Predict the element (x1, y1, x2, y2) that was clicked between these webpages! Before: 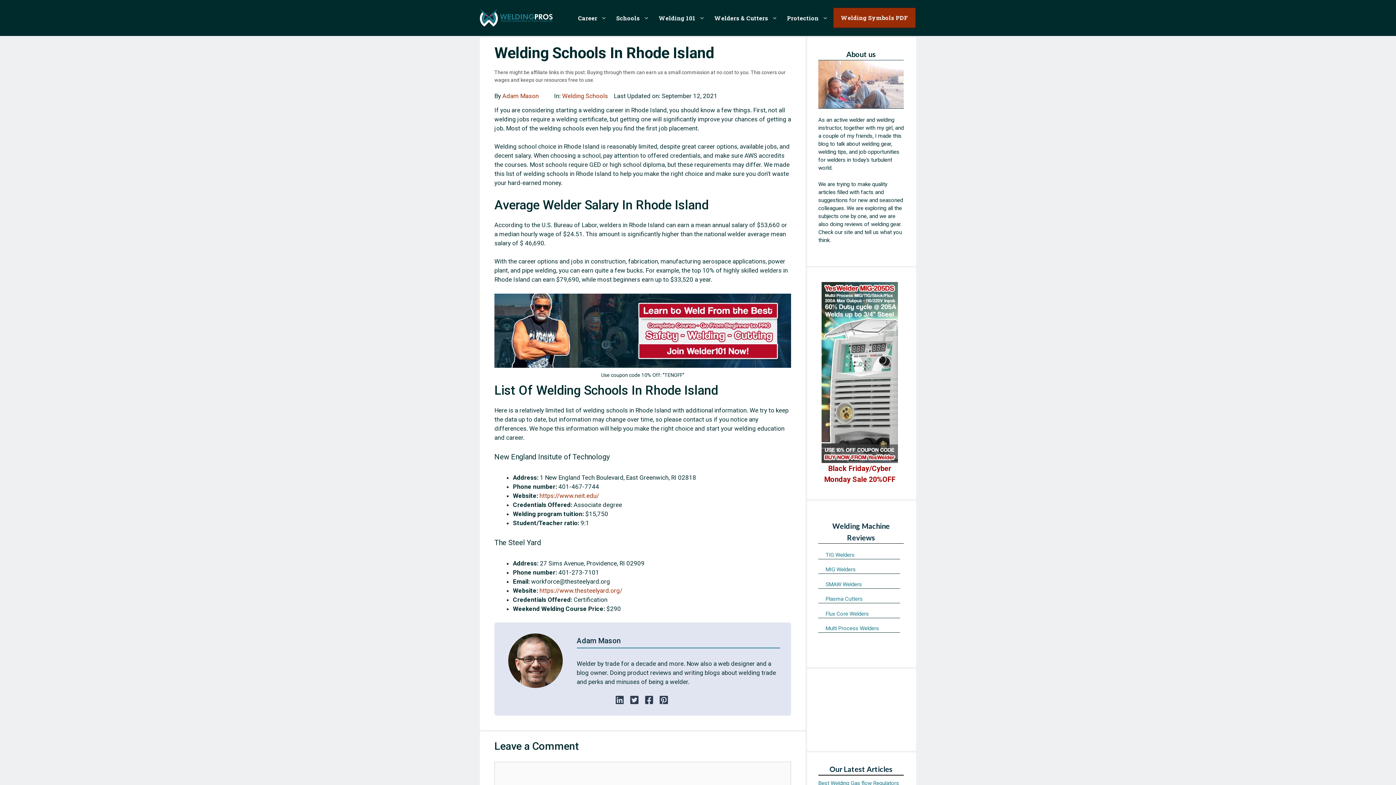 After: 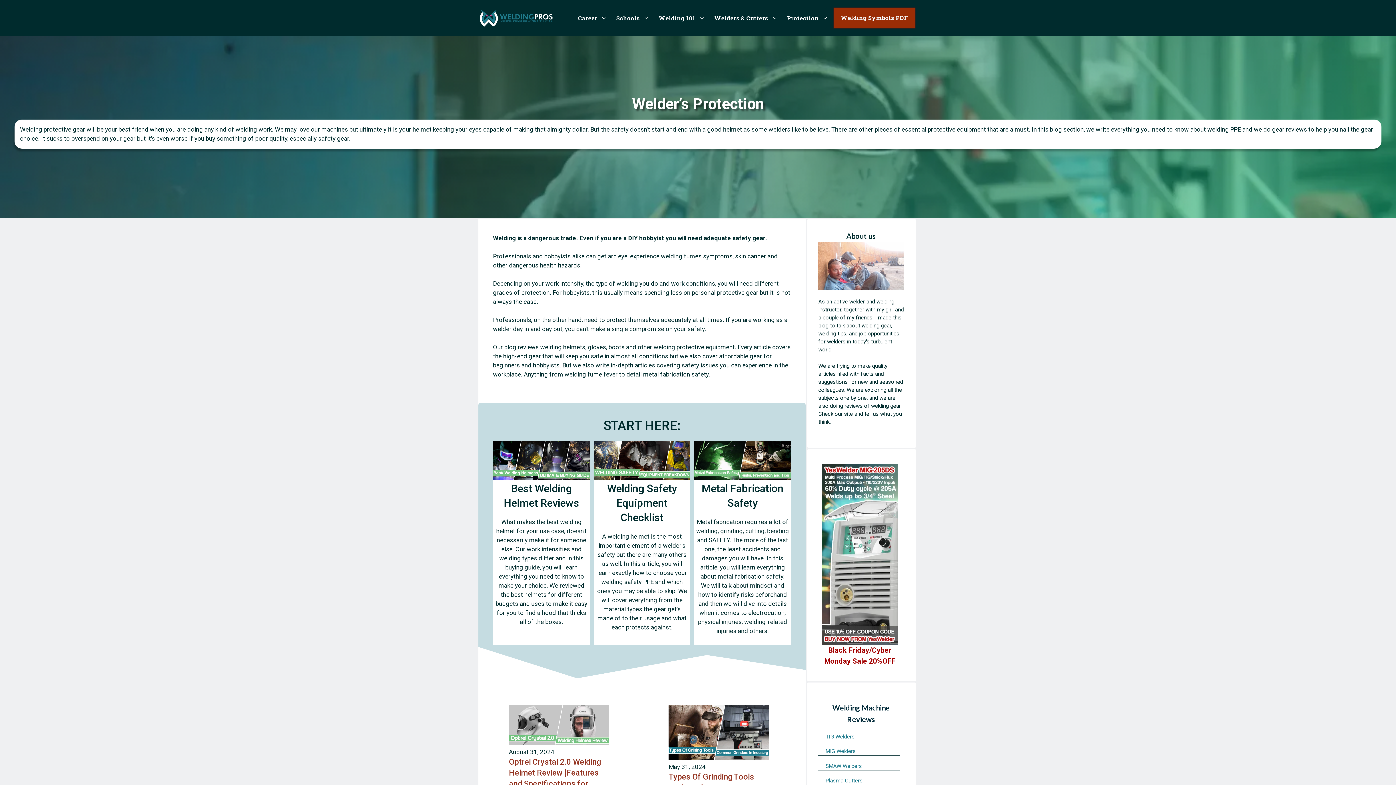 Action: bbox: (782, 9, 833, 26) label: Protection